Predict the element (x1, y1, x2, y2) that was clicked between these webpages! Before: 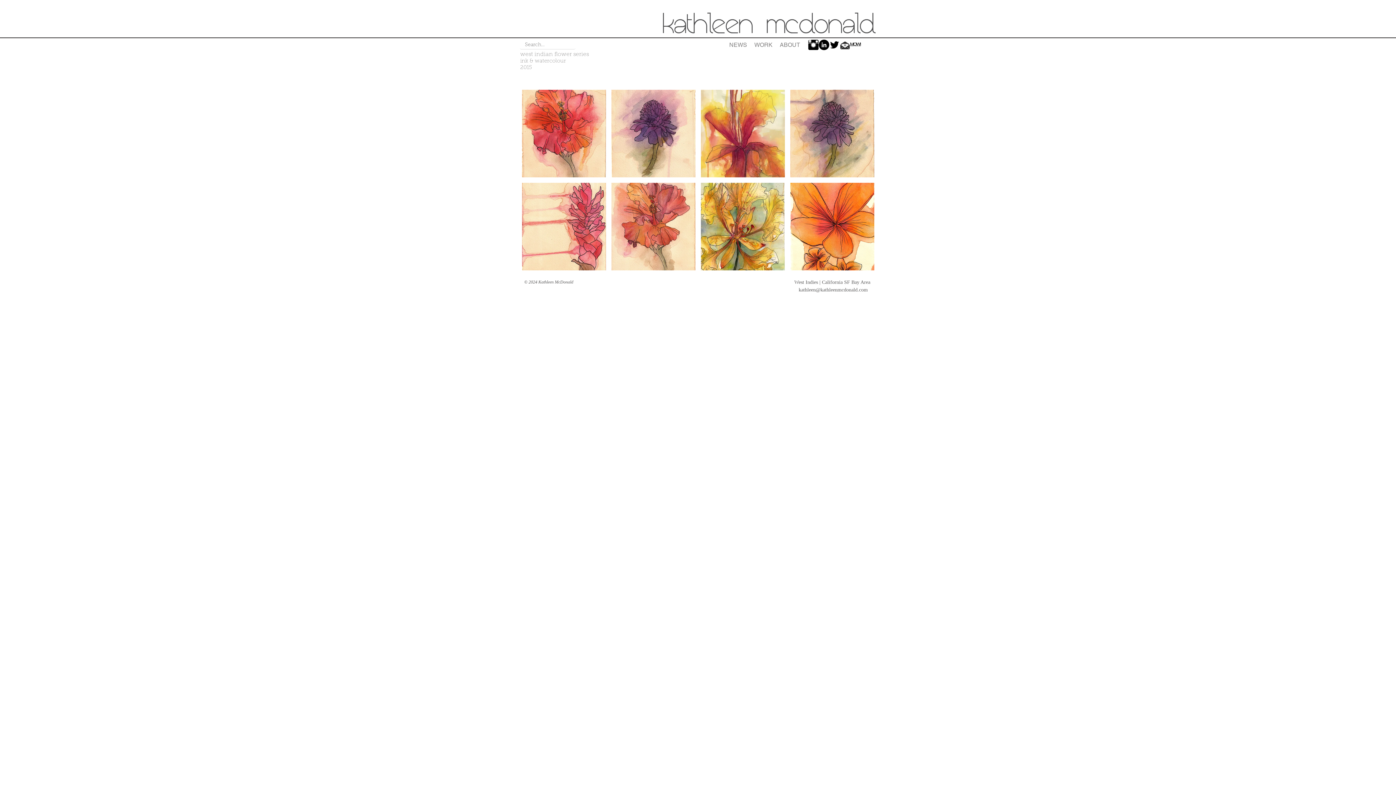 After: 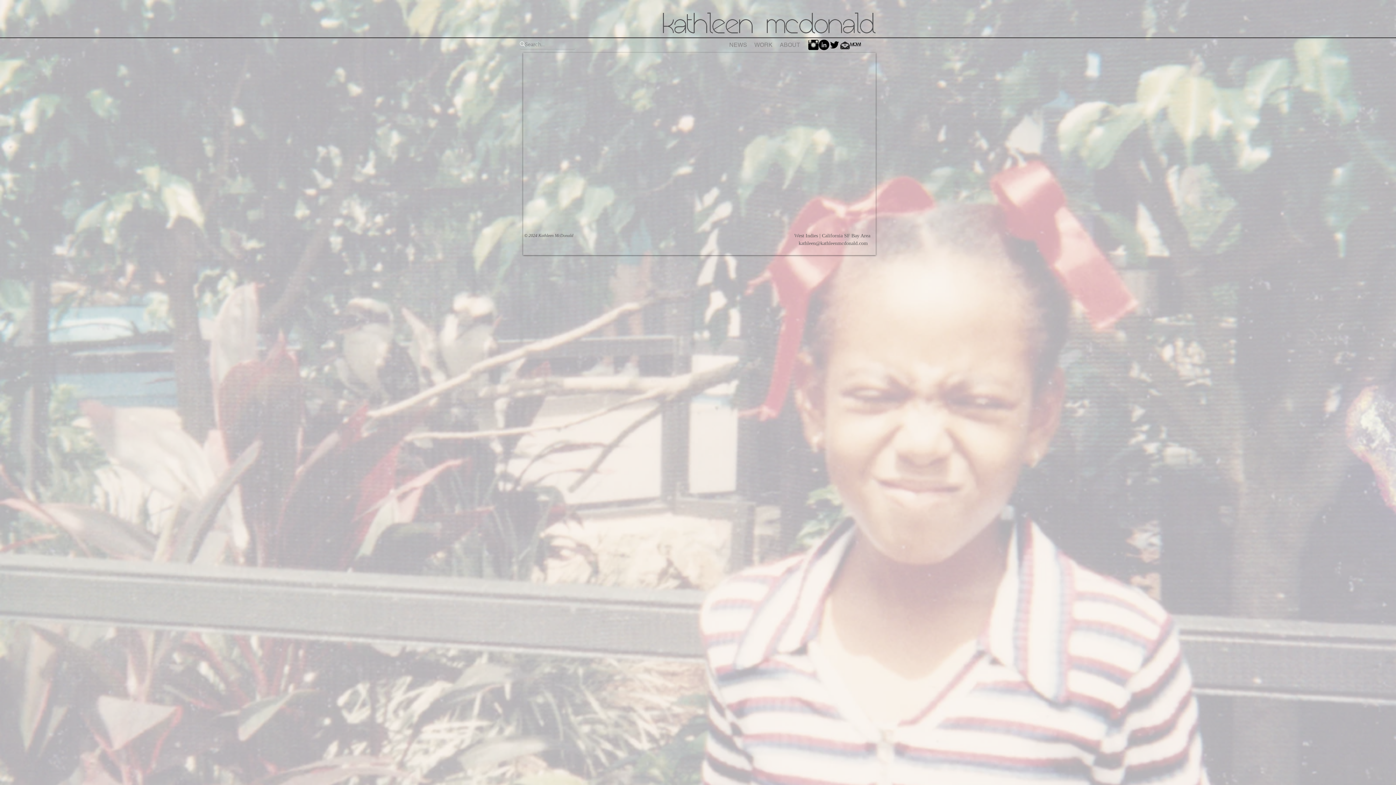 Action: bbox: (658, 8, 876, 37)